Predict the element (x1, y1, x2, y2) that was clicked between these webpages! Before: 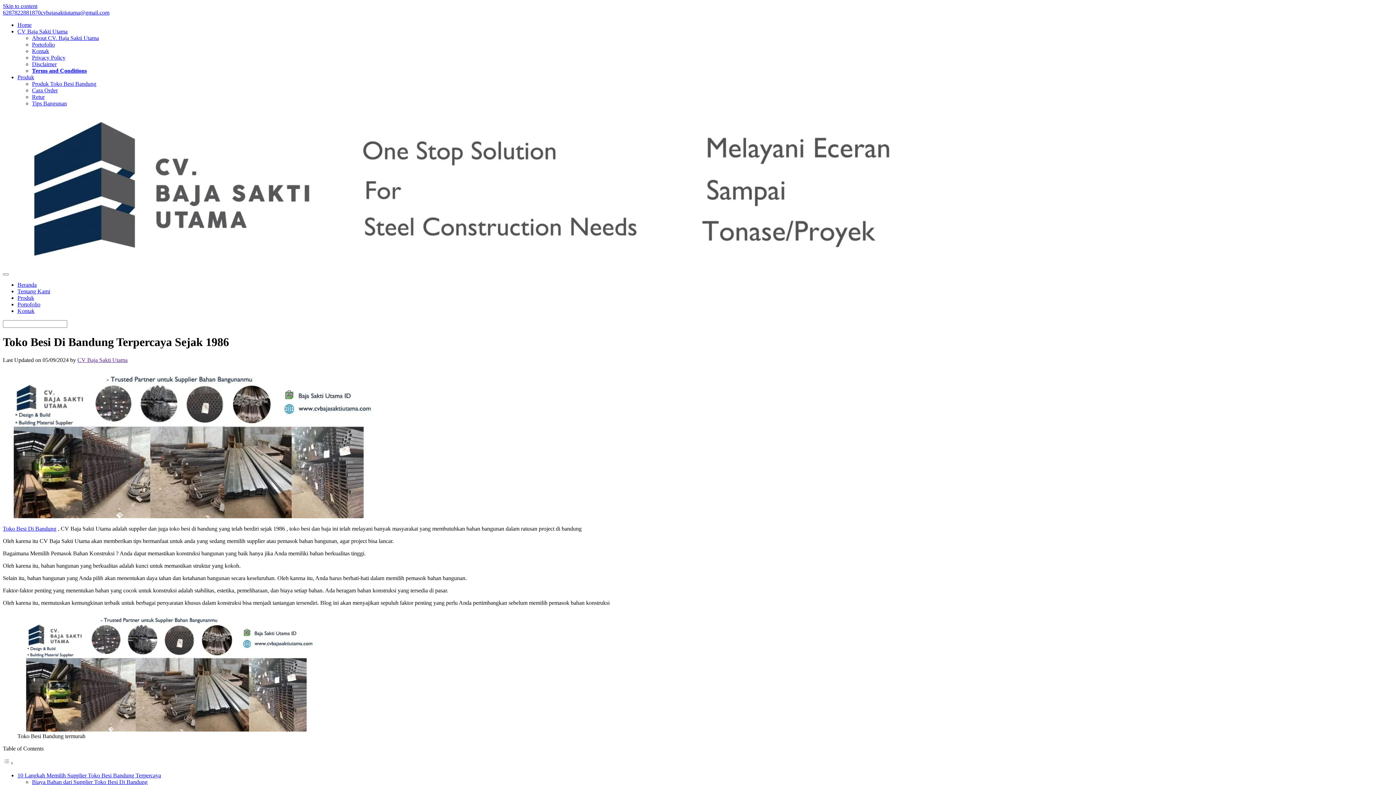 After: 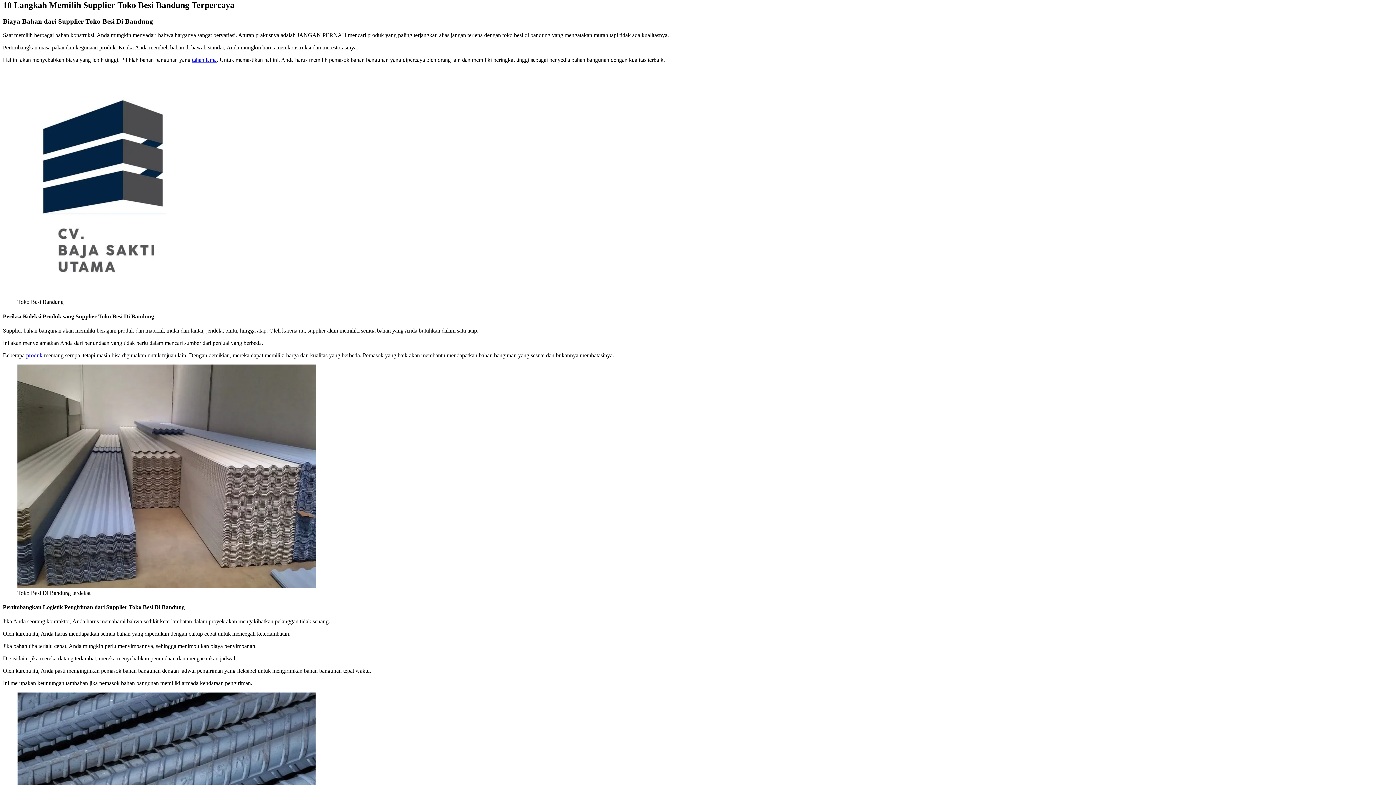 Action: bbox: (17, 772, 161, 778) label: 10 Langkah Memilih Supplier Toko Besi Bandung Terpercaya